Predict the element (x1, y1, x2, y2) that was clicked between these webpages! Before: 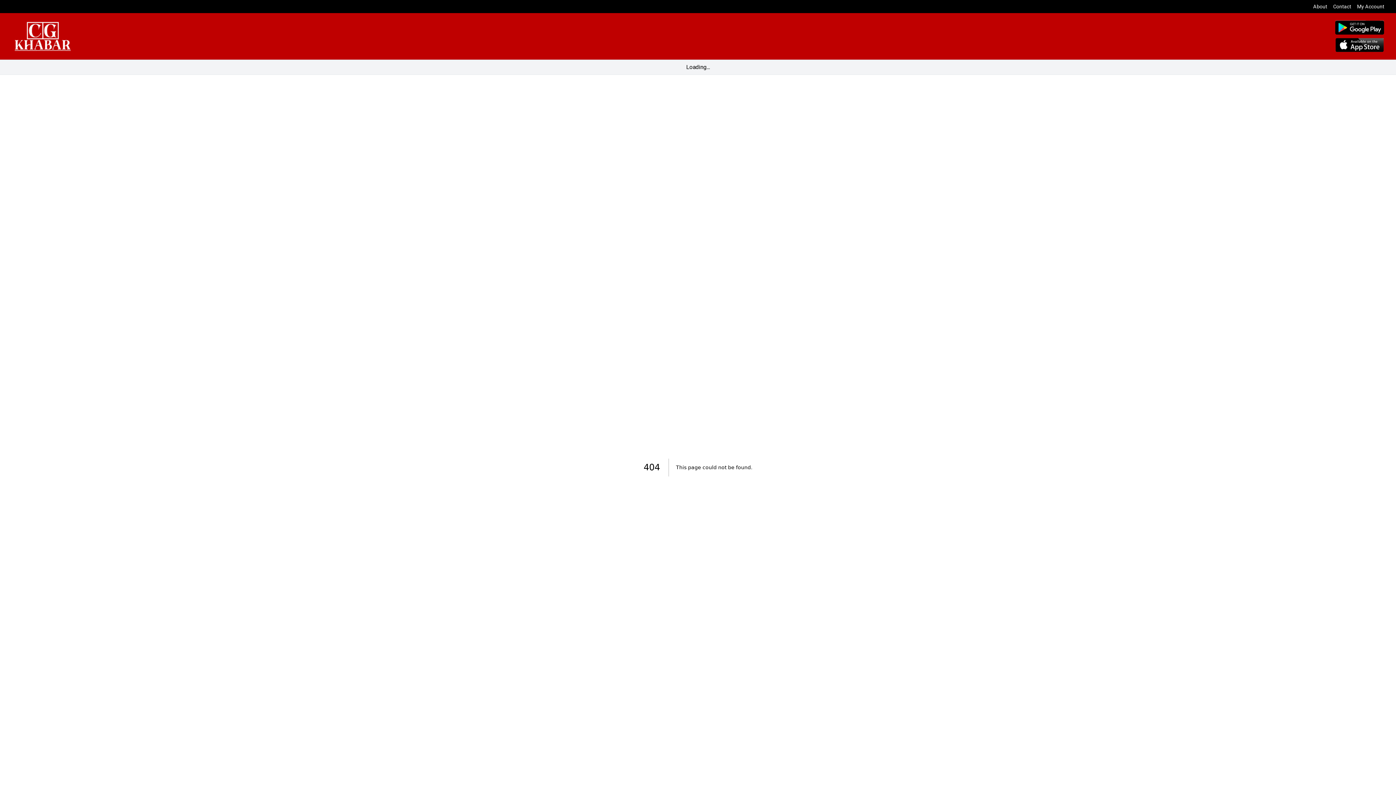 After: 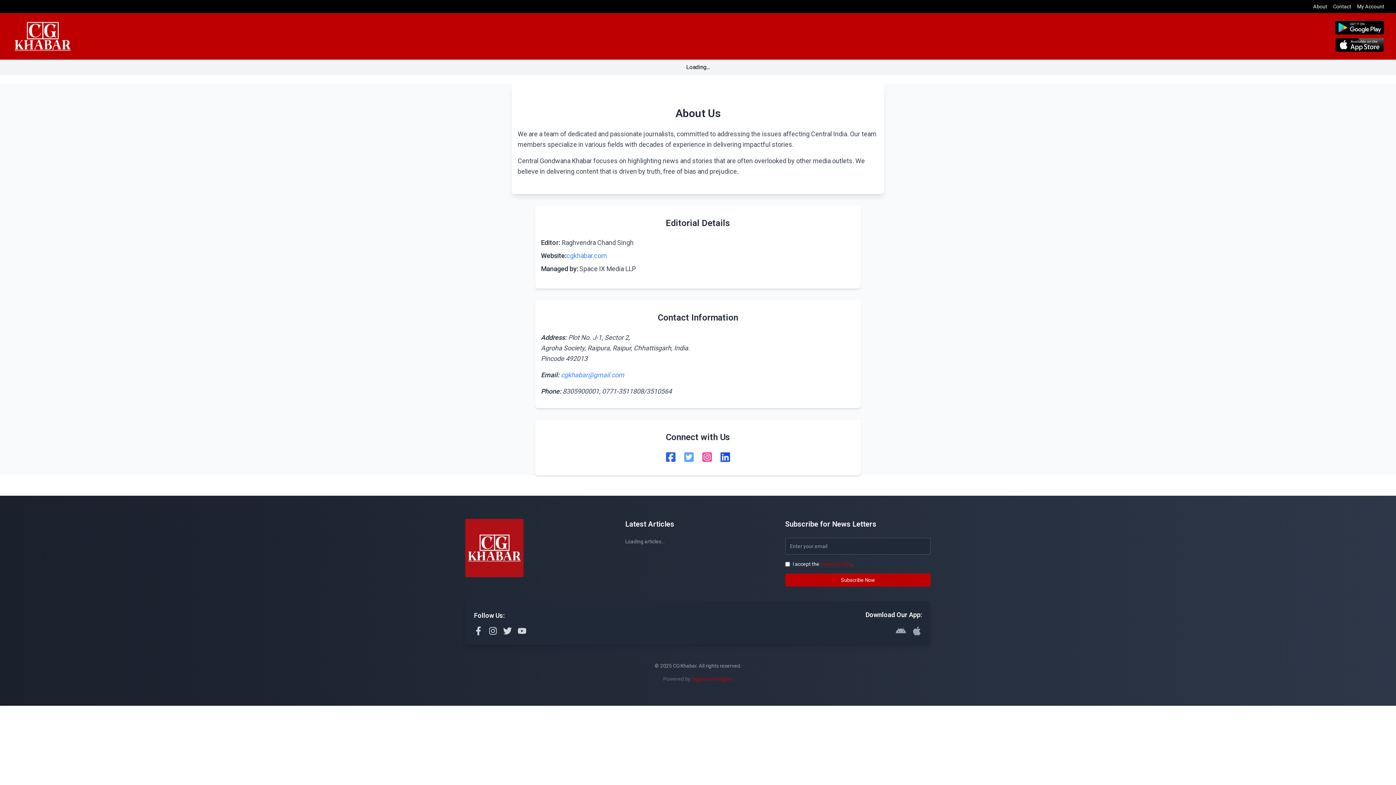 Action: bbox: (1313, 2, 1327, 10) label: About